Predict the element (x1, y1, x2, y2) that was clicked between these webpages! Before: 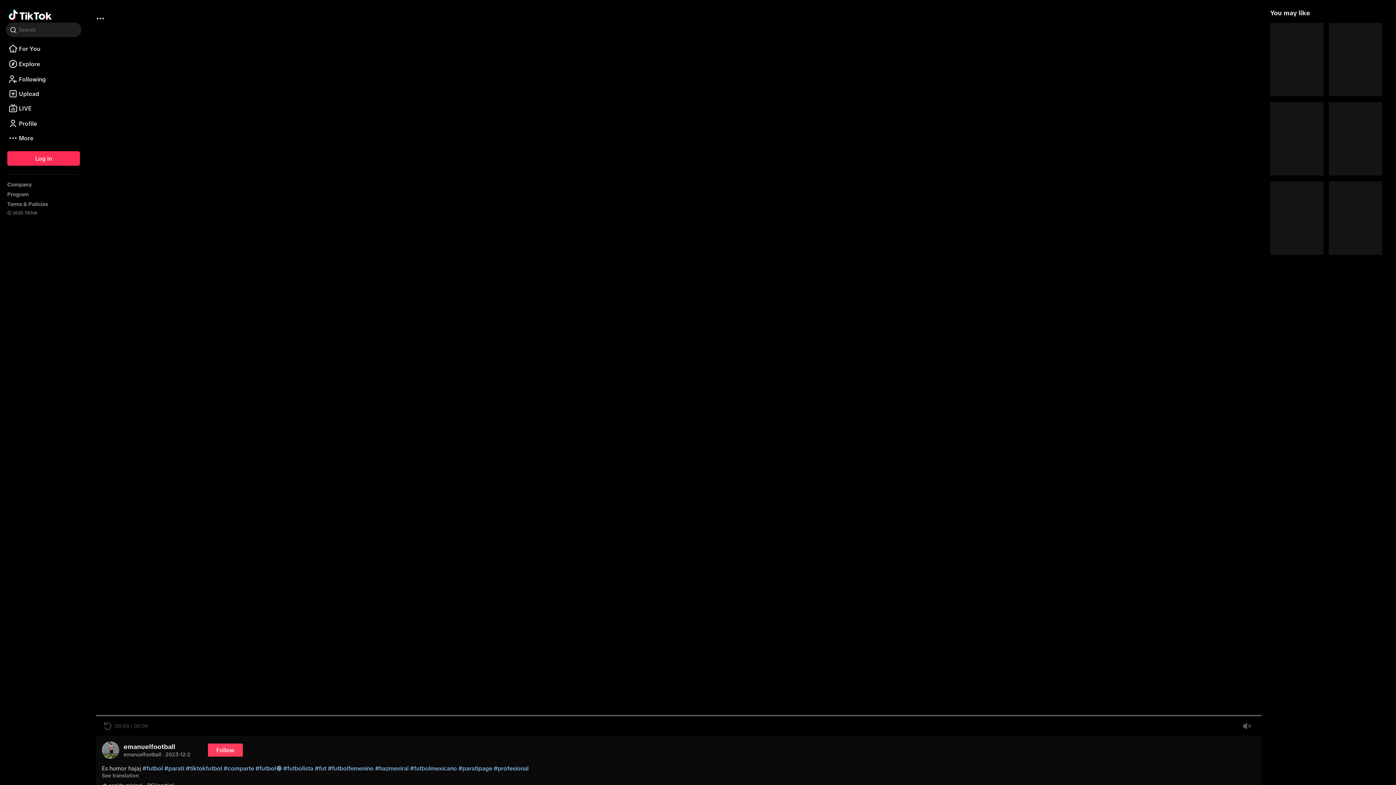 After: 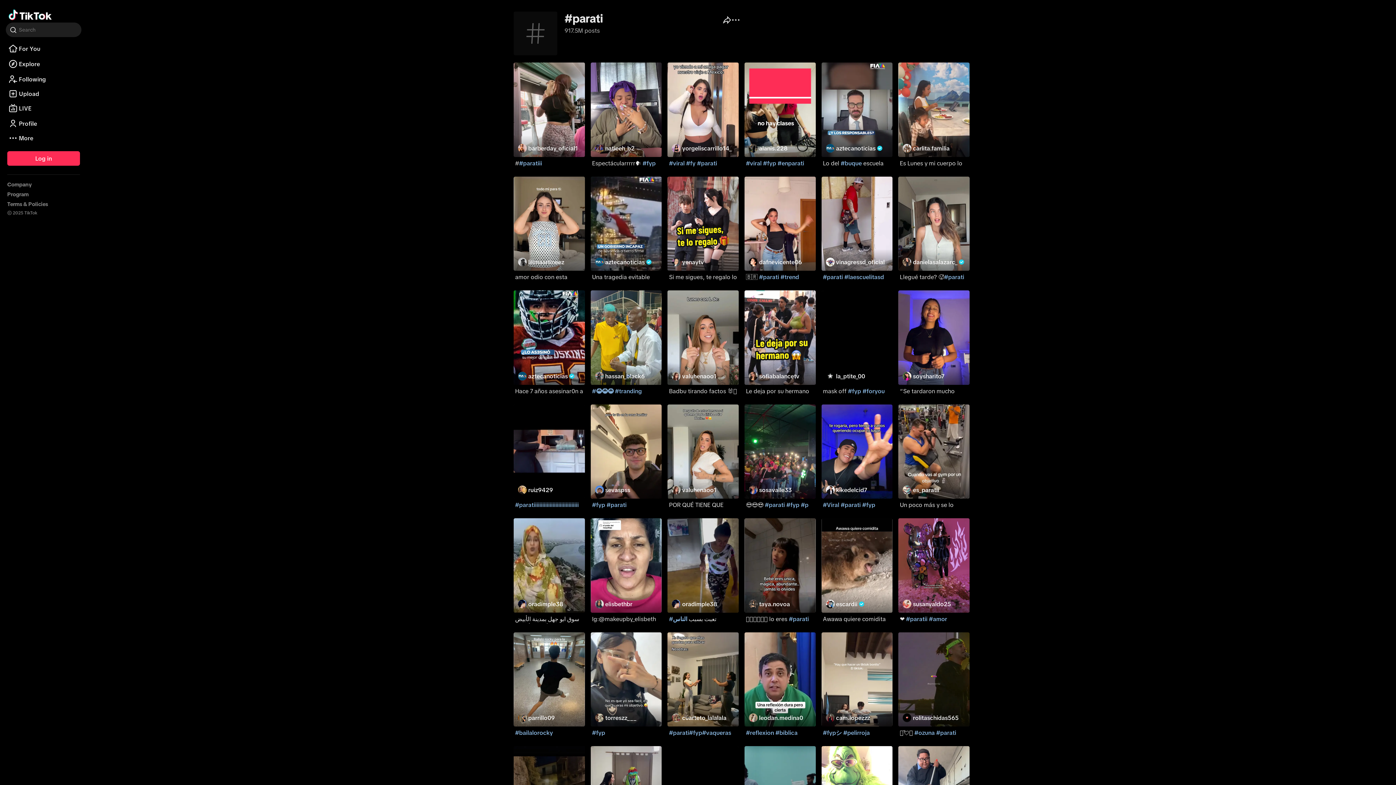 Action: bbox: (164, 765, 184, 772) label: Watch more videos of the #parati category